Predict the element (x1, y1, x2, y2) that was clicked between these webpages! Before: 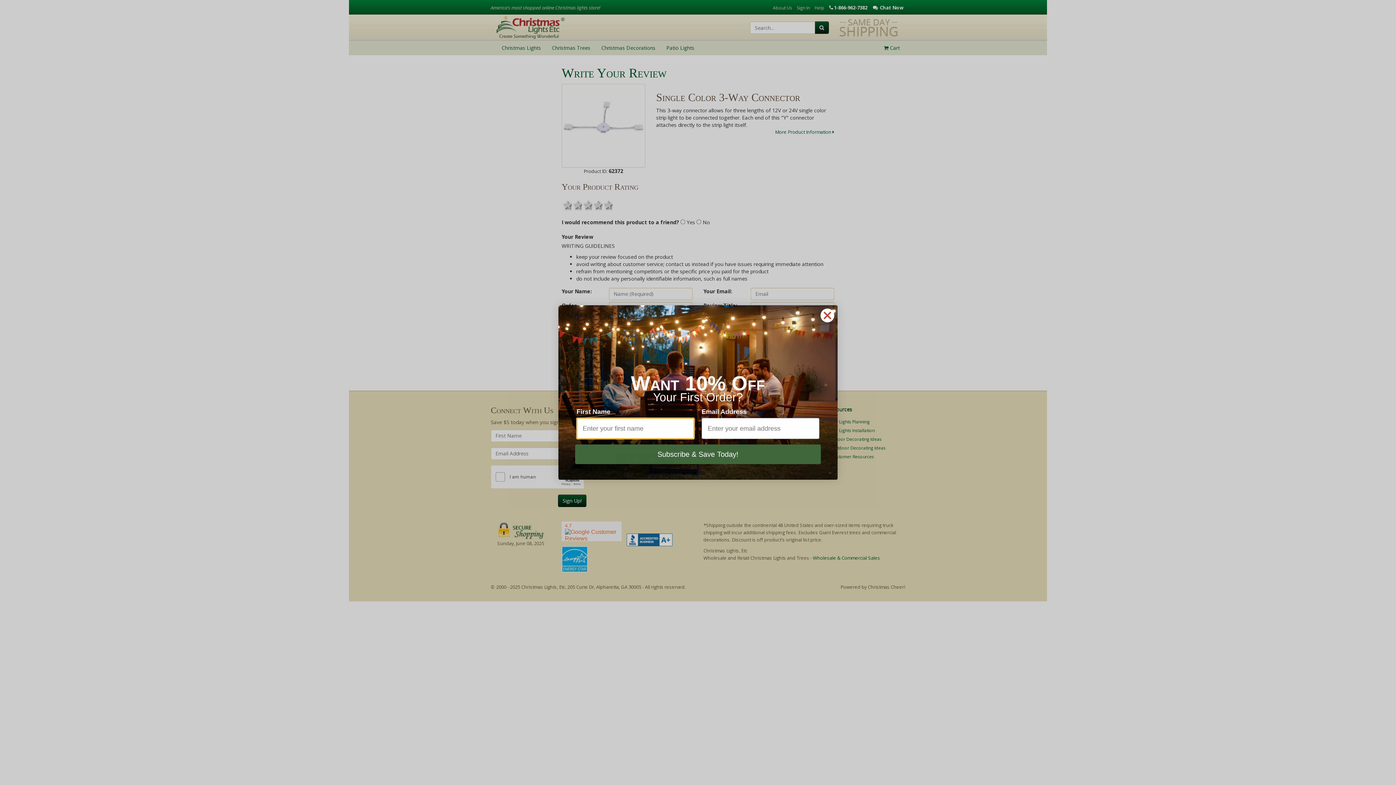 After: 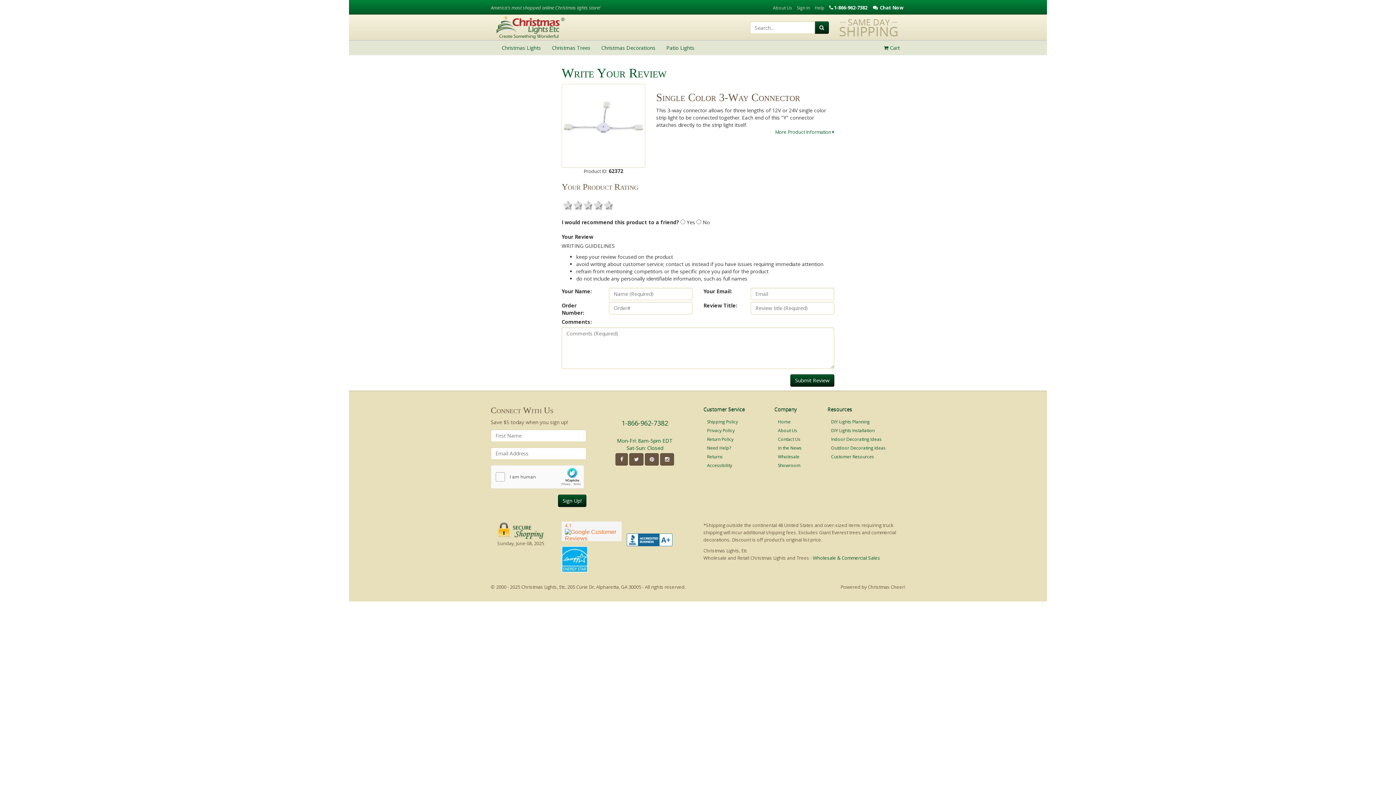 Action: bbox: (820, 308, 834, 322) label: Close dialog